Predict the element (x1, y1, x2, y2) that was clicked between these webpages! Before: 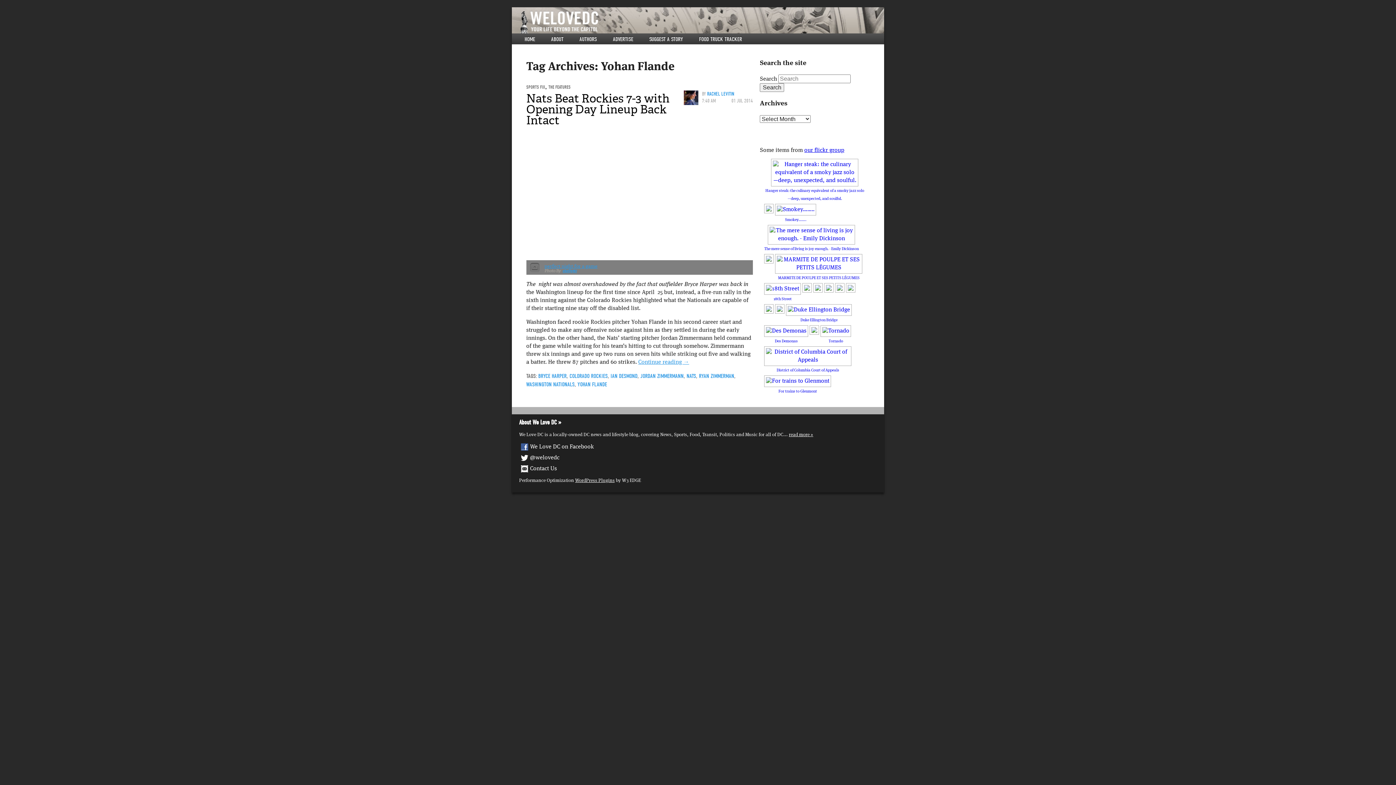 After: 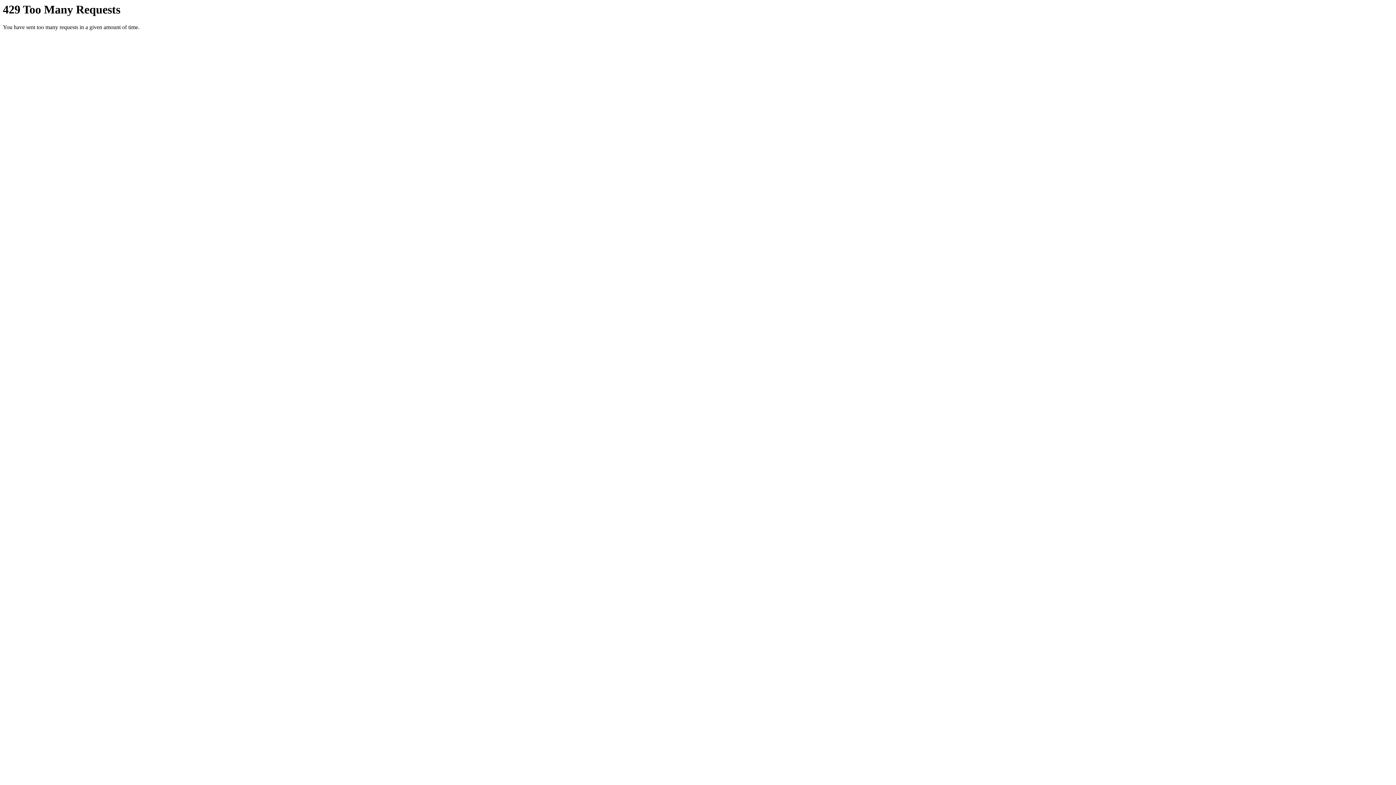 Action: bbox: (562, 268, 576, 273) label: ekelly80